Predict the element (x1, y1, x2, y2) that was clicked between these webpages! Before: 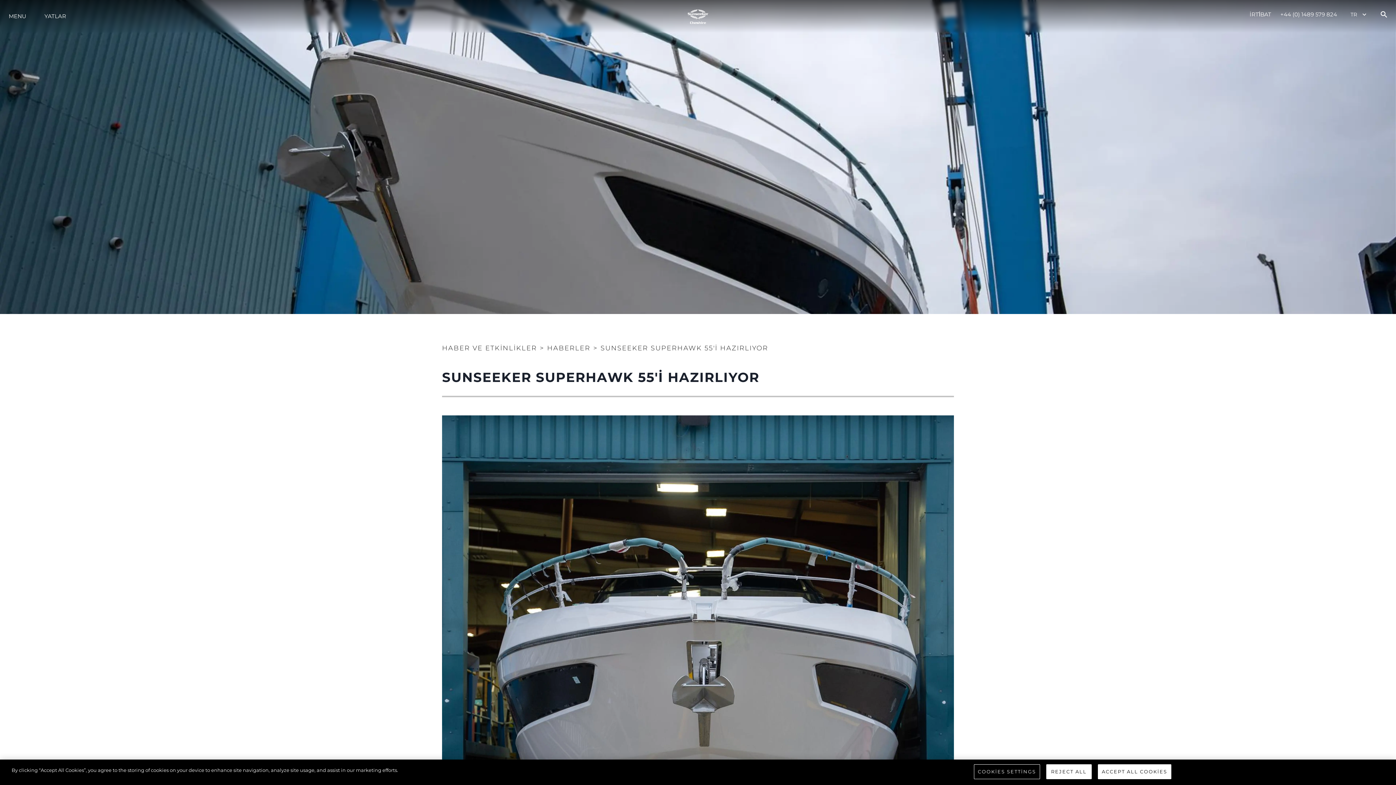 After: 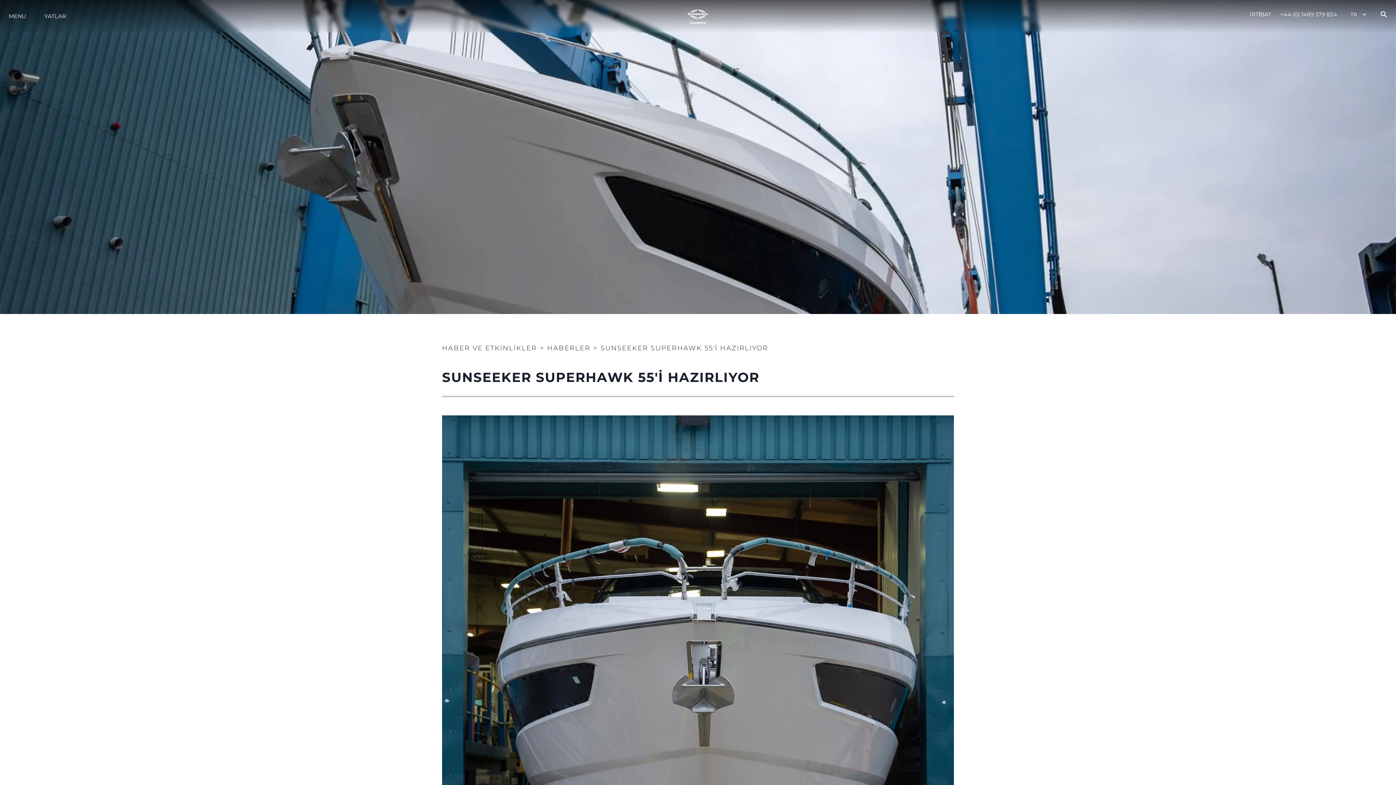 Action: label: ACCEPT ALL COOKİES bbox: (1098, 764, 1171, 779)